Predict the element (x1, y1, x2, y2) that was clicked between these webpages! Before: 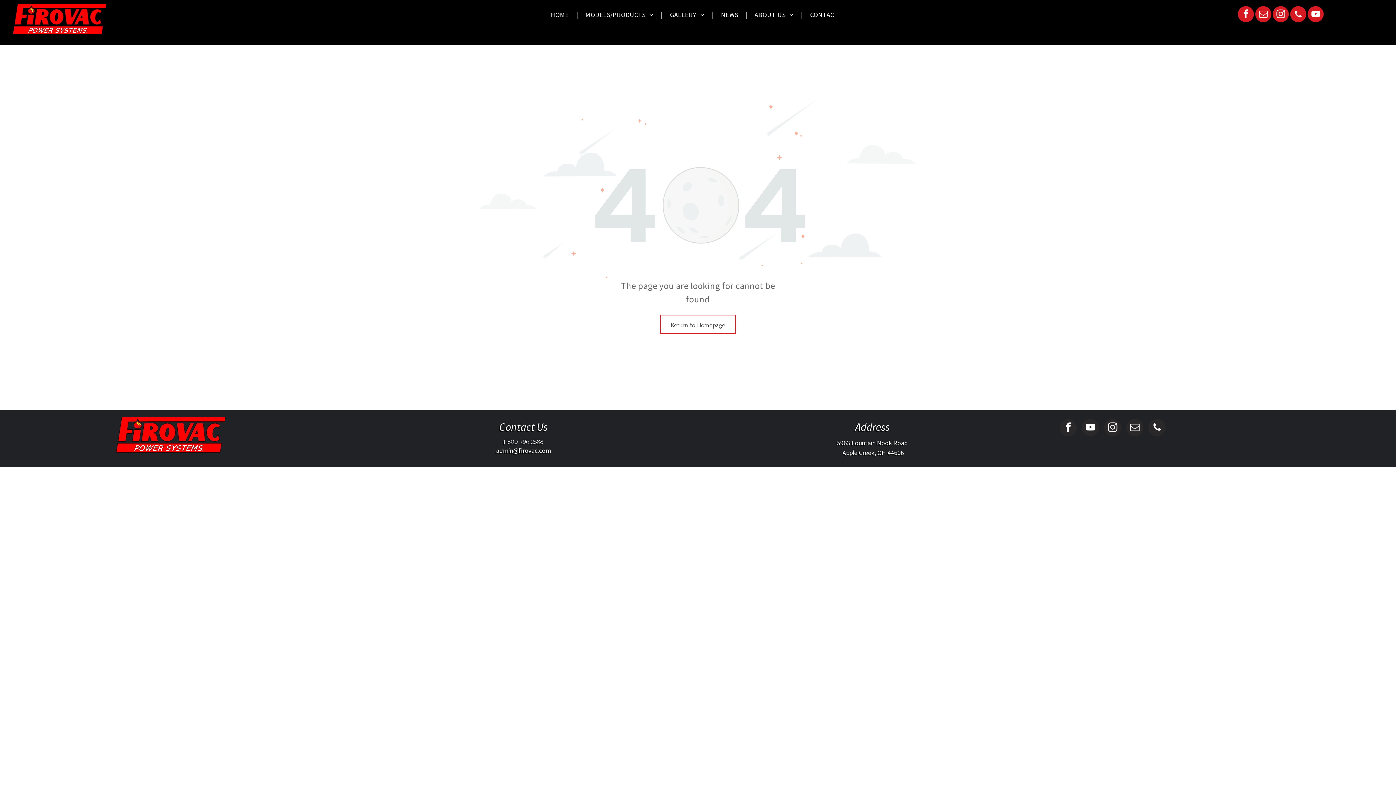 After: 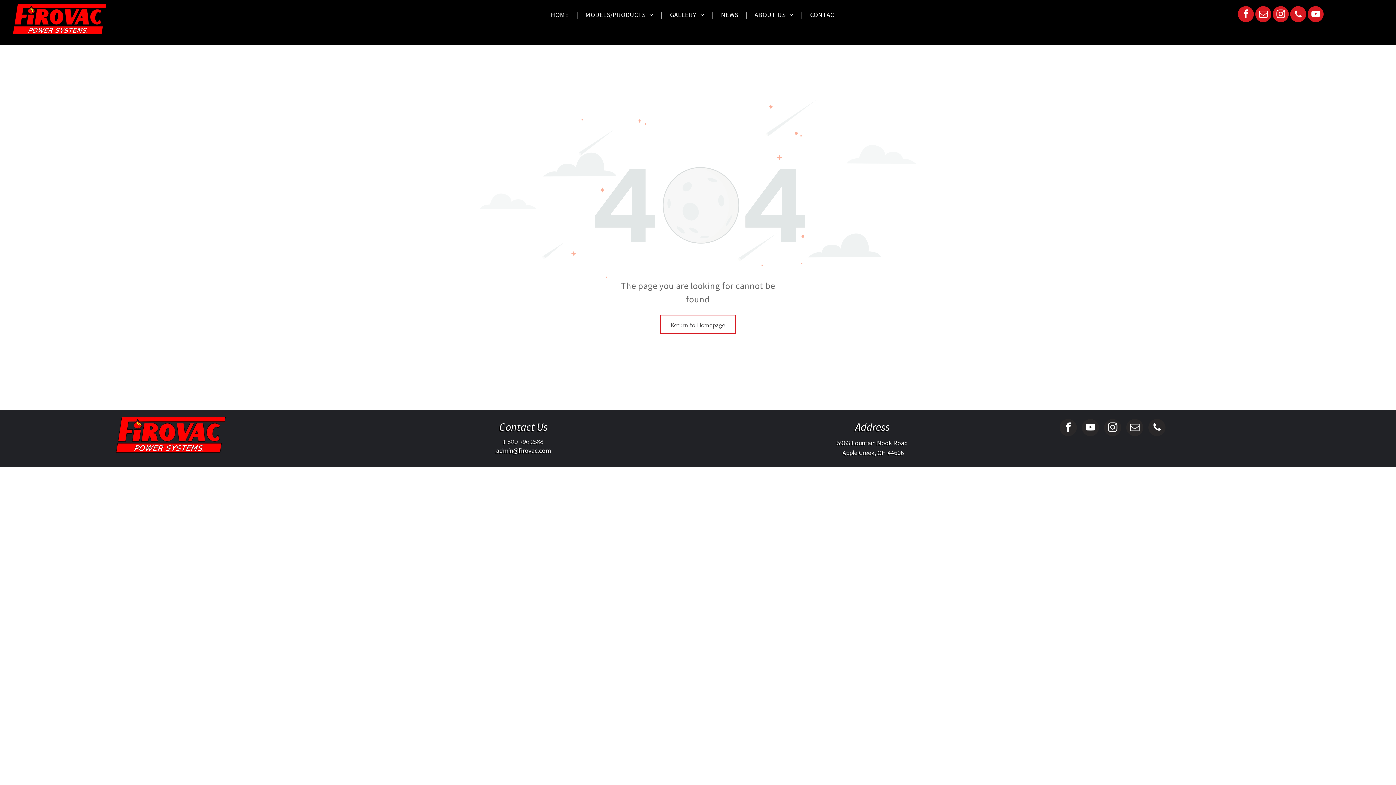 Action: label: phone bbox: (1148, 419, 1165, 438)